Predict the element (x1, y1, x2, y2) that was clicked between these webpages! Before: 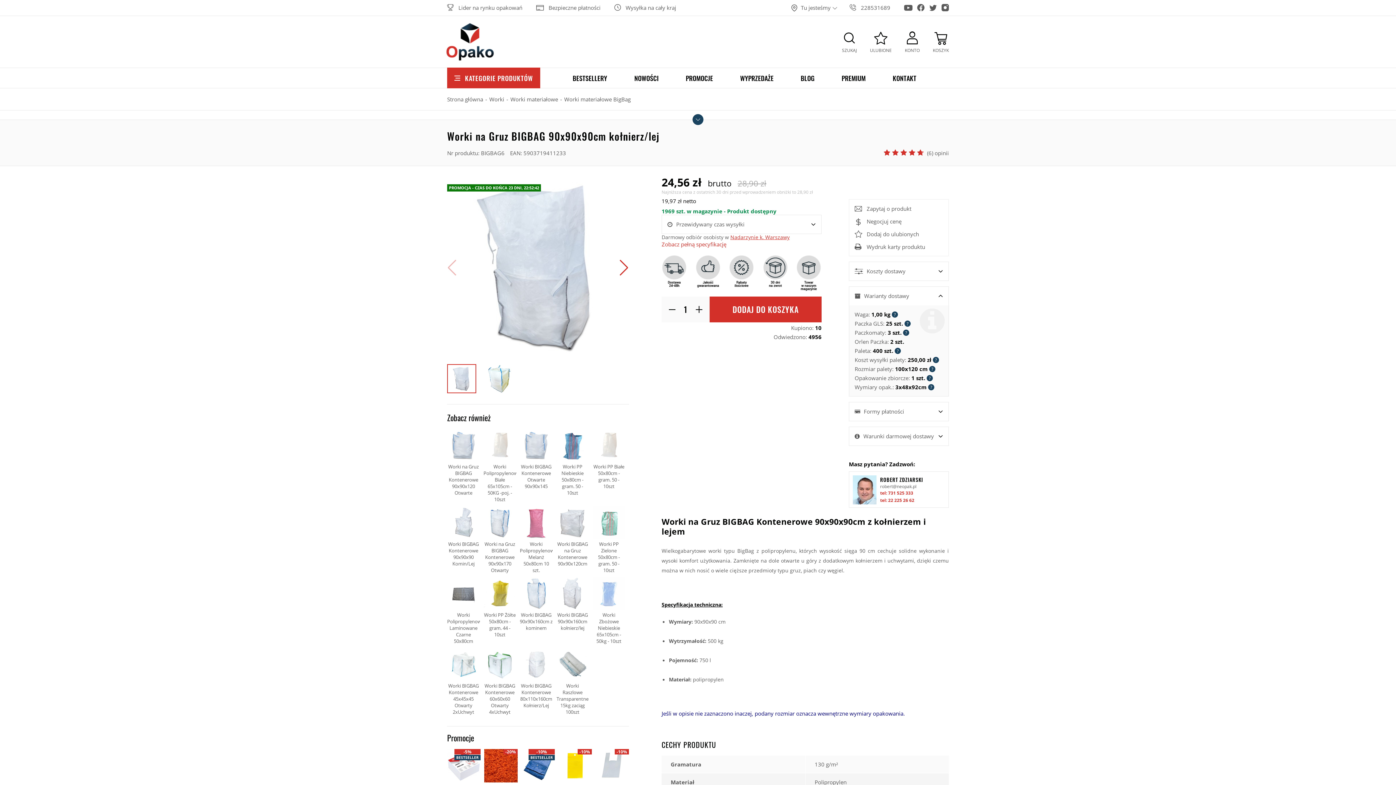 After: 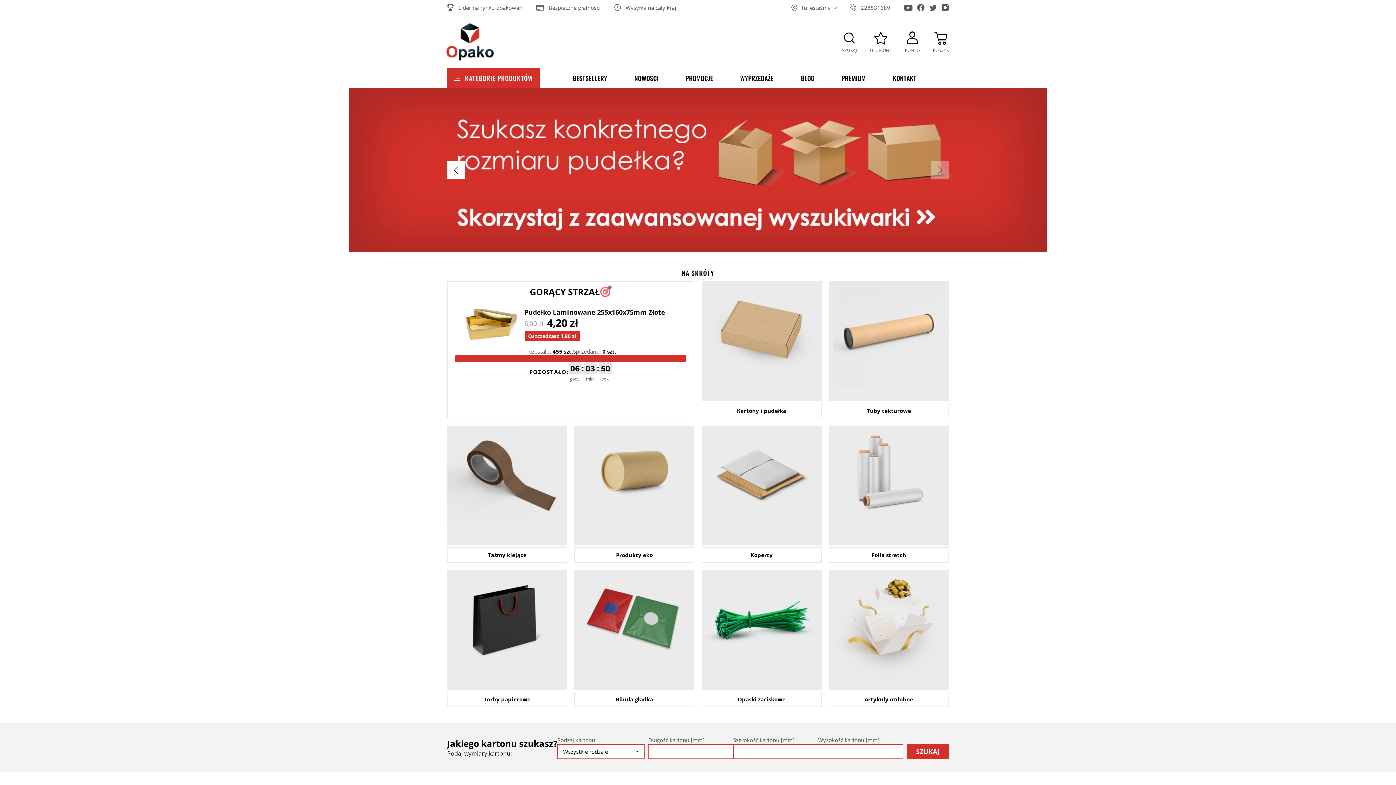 Action: bbox: (446, 22, 494, 61)